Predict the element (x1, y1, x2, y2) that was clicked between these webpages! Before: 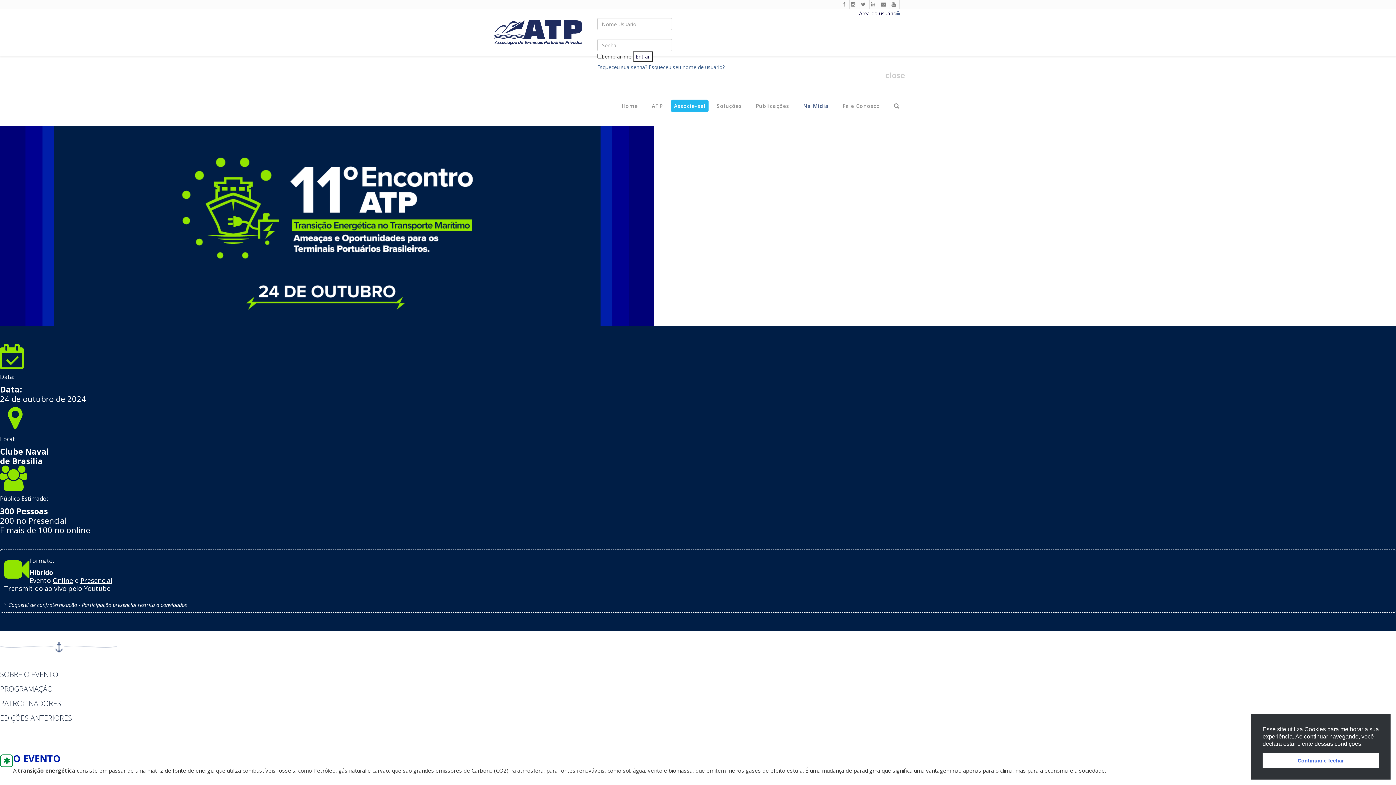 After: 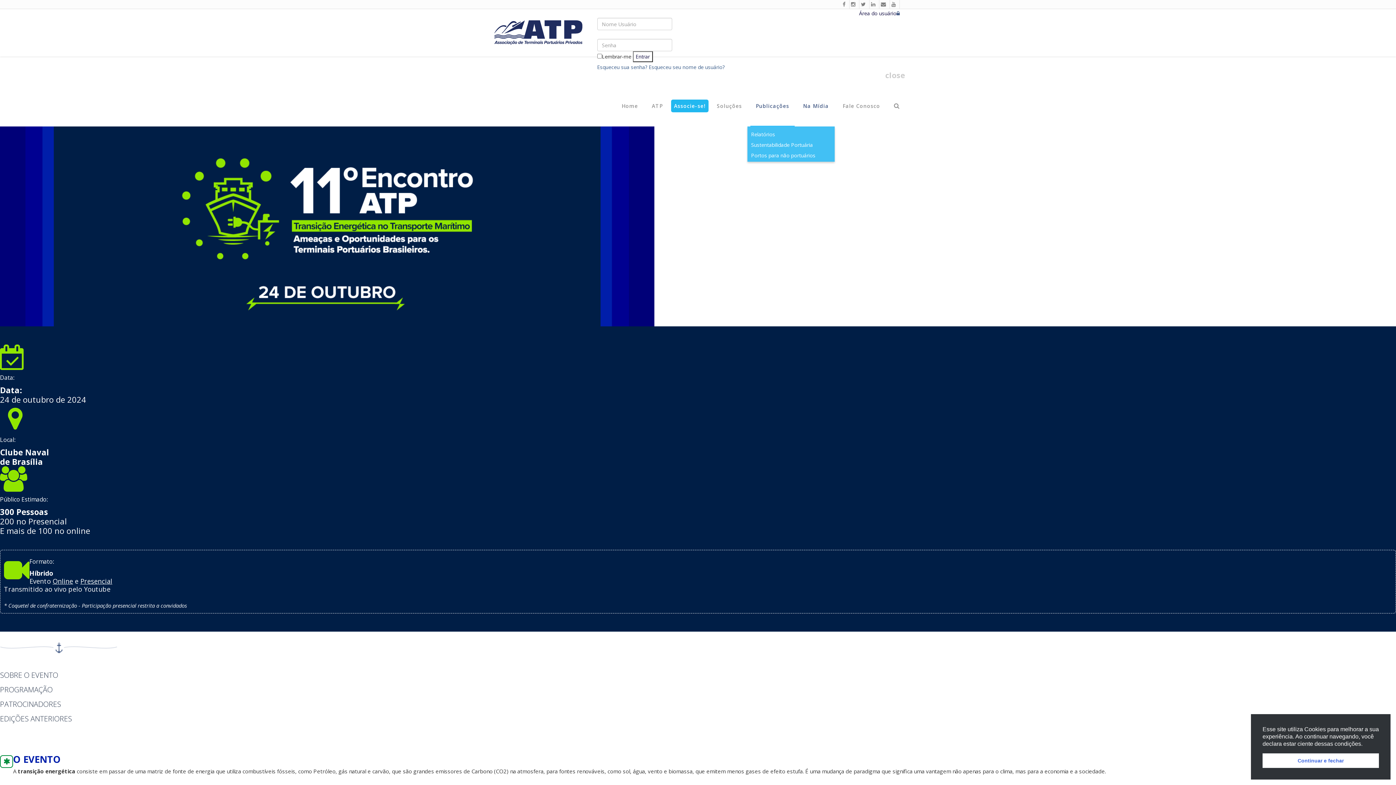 Action: bbox: (750, 79, 794, 125) label: Publicações